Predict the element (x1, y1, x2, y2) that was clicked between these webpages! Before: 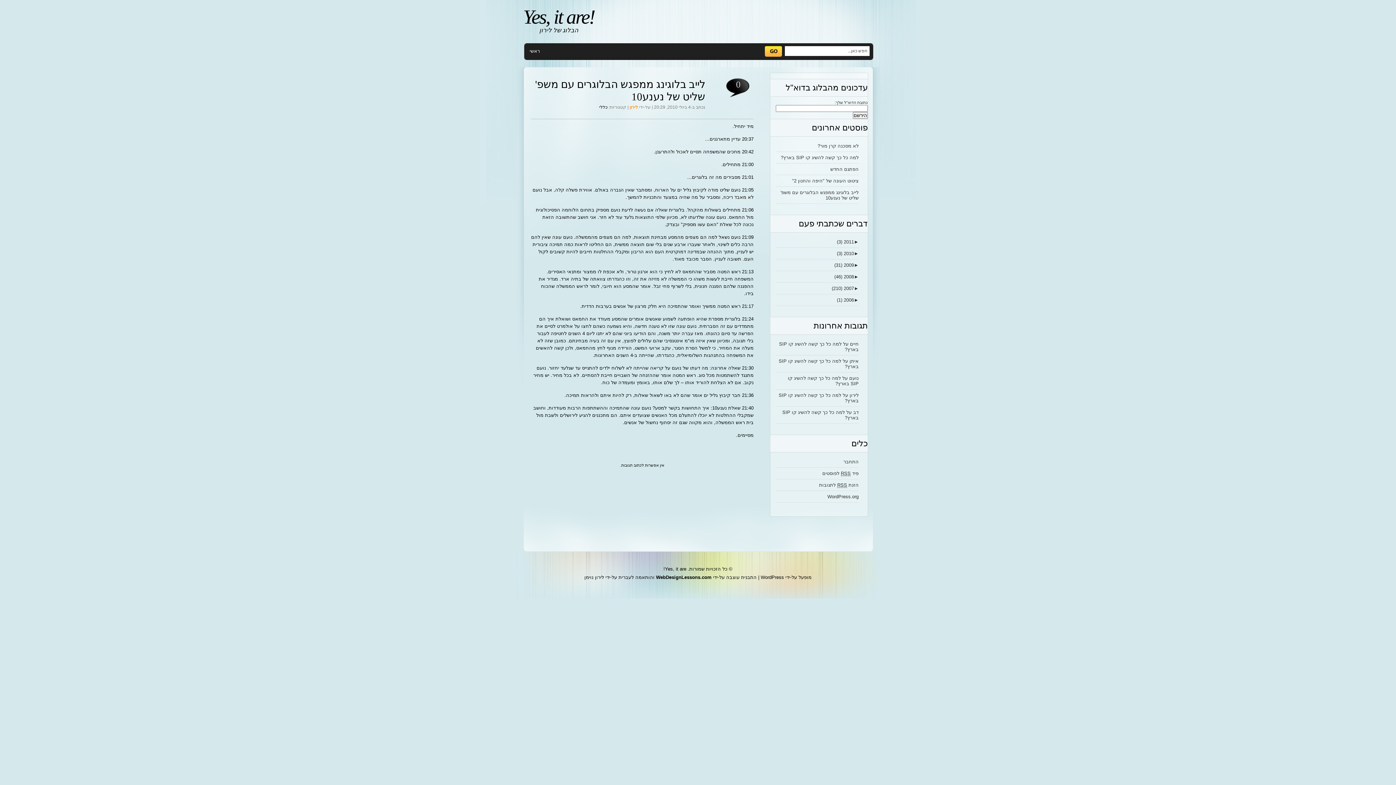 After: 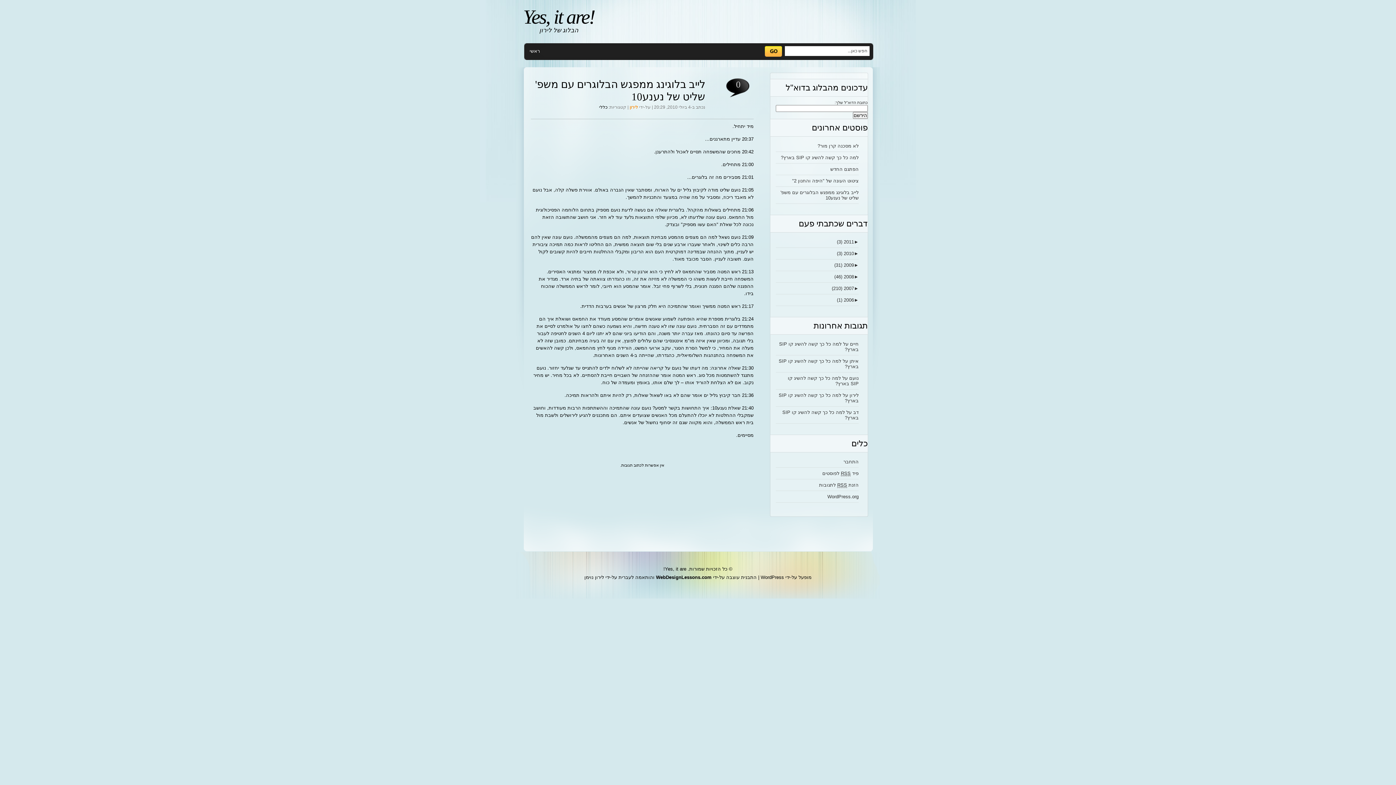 Action: label: 0 bbox: (736, 79, 740, 89)